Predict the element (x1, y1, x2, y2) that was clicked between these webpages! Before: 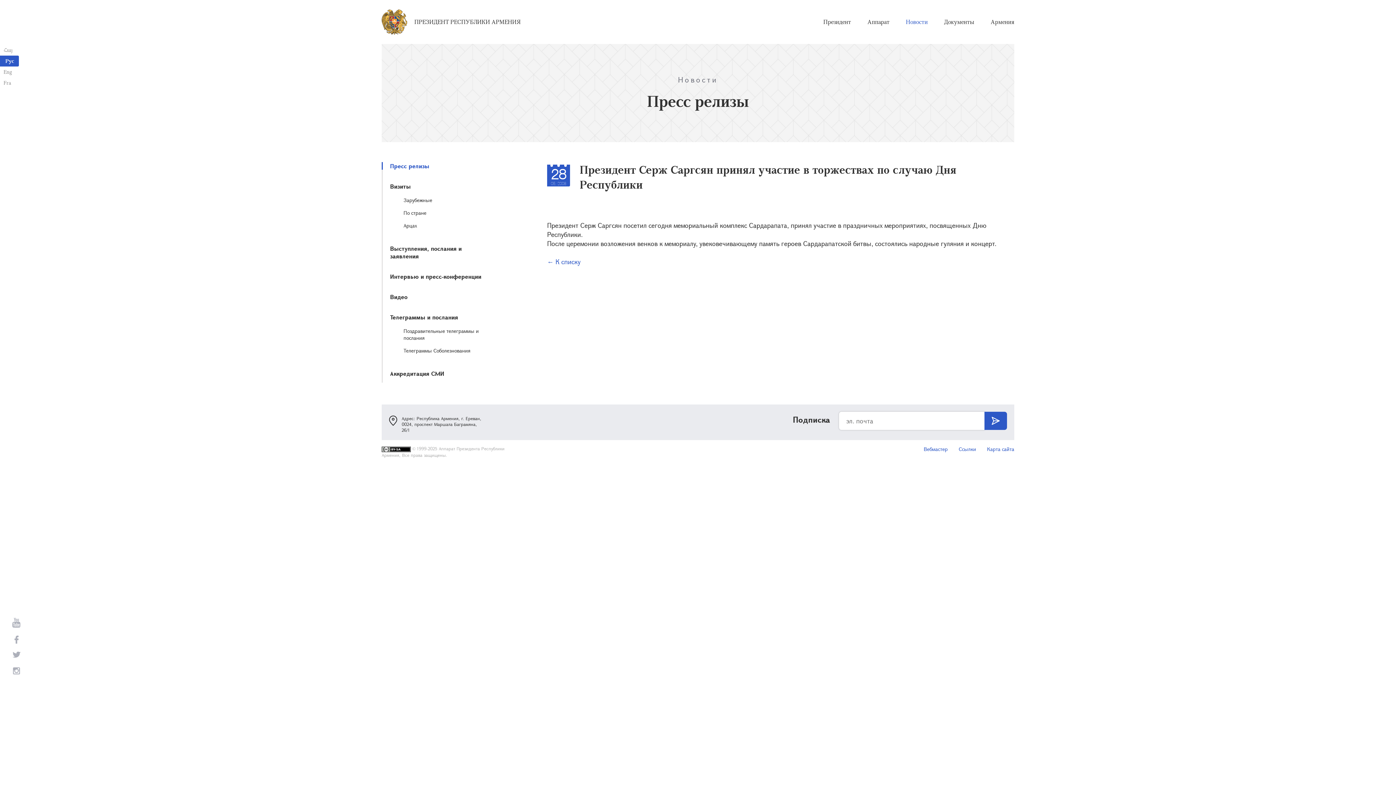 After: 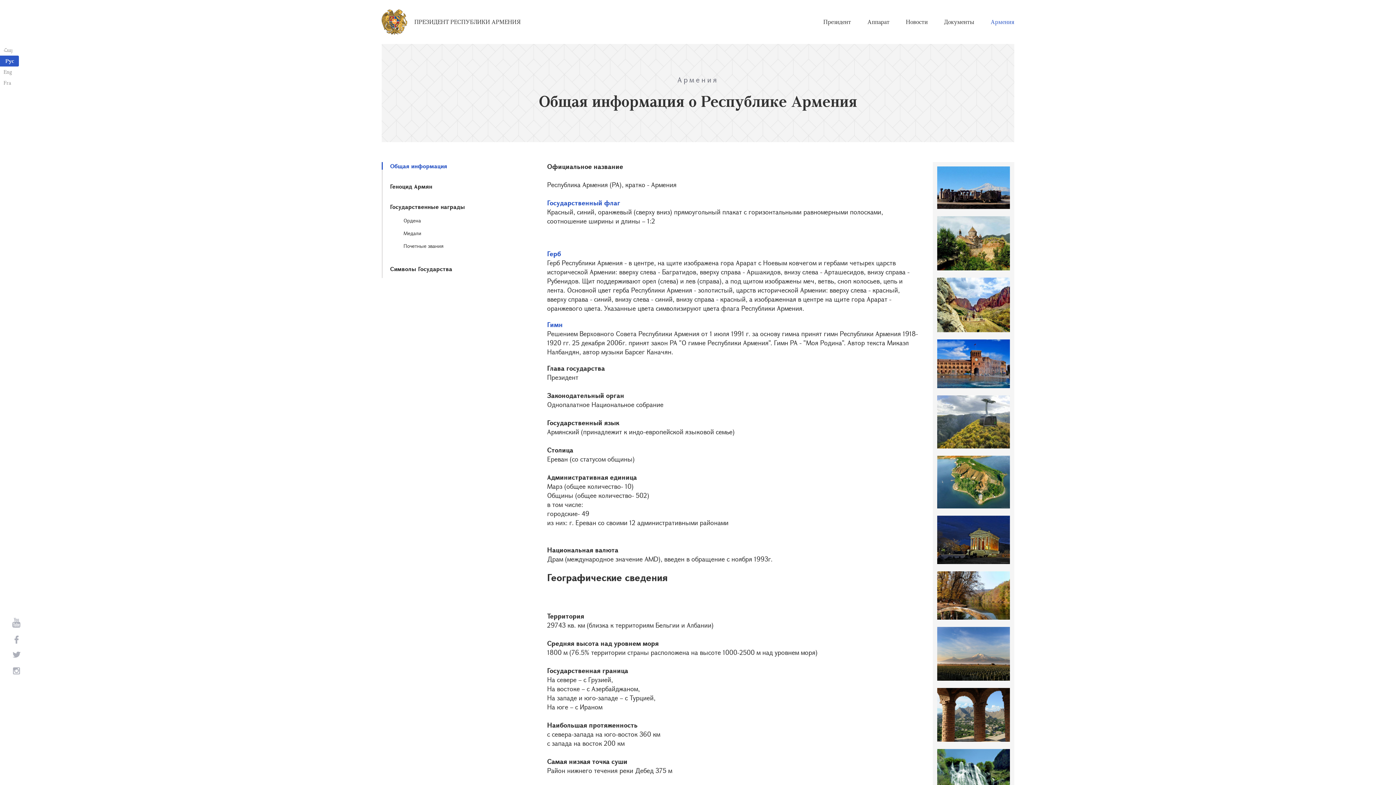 Action: bbox: (990, 9, 1014, 34) label: Армения